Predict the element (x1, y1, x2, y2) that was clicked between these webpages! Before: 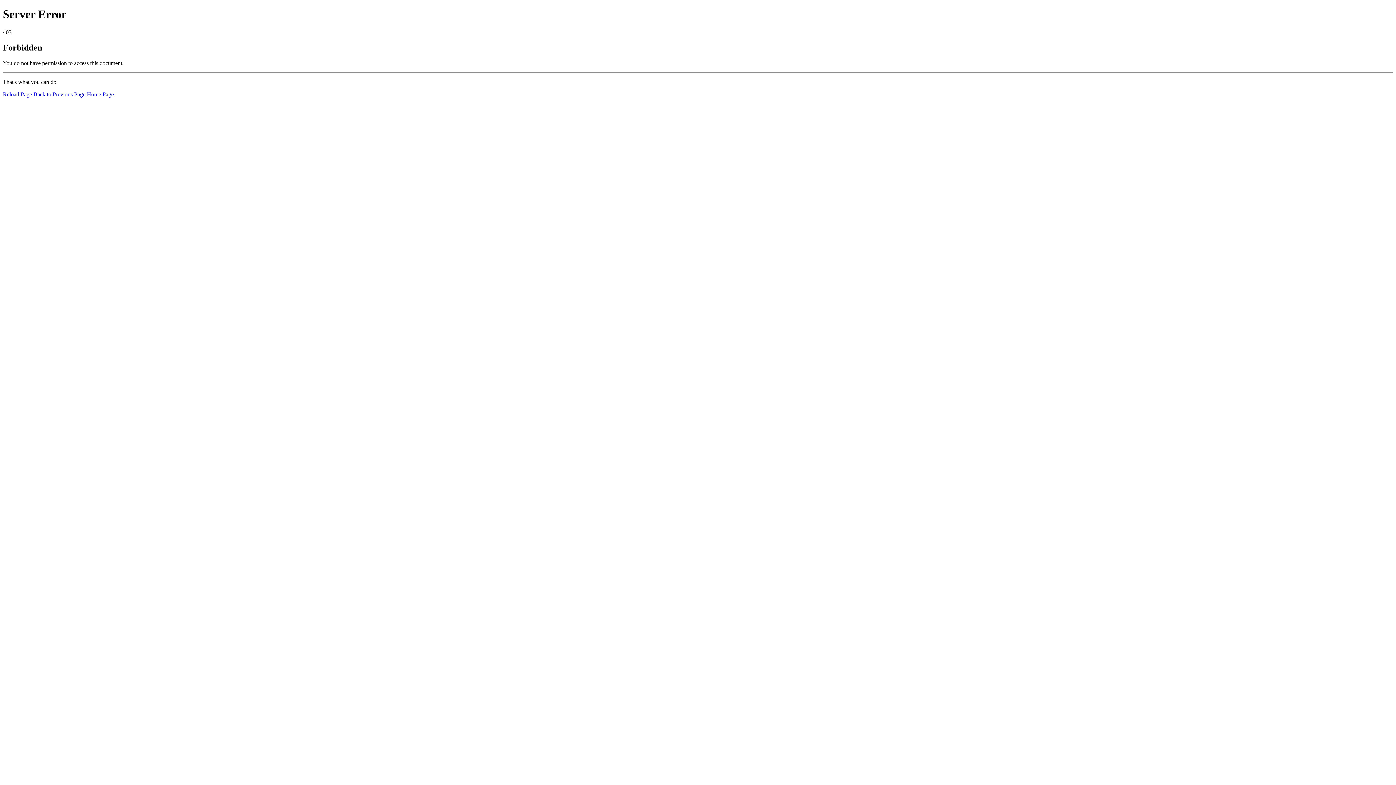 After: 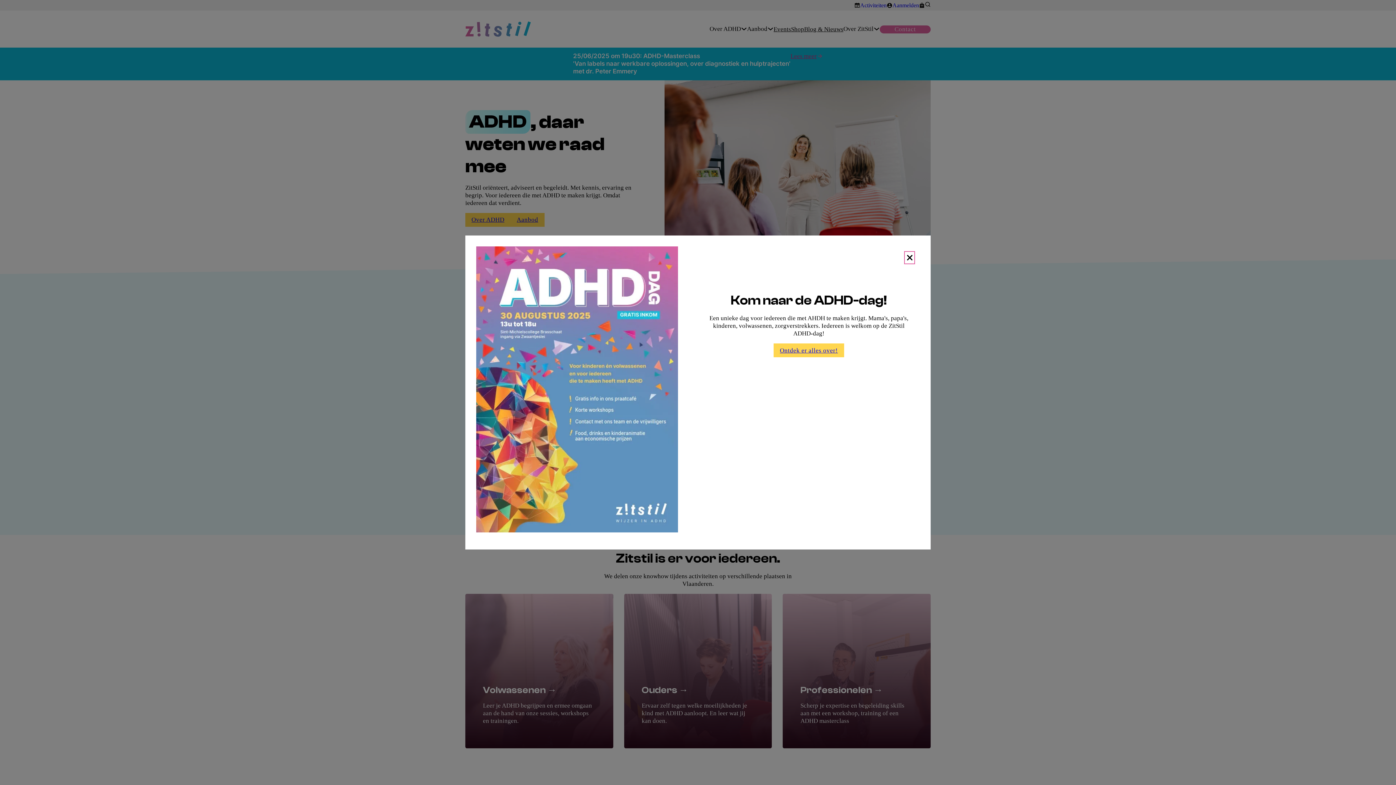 Action: label: Home Page bbox: (86, 91, 113, 97)